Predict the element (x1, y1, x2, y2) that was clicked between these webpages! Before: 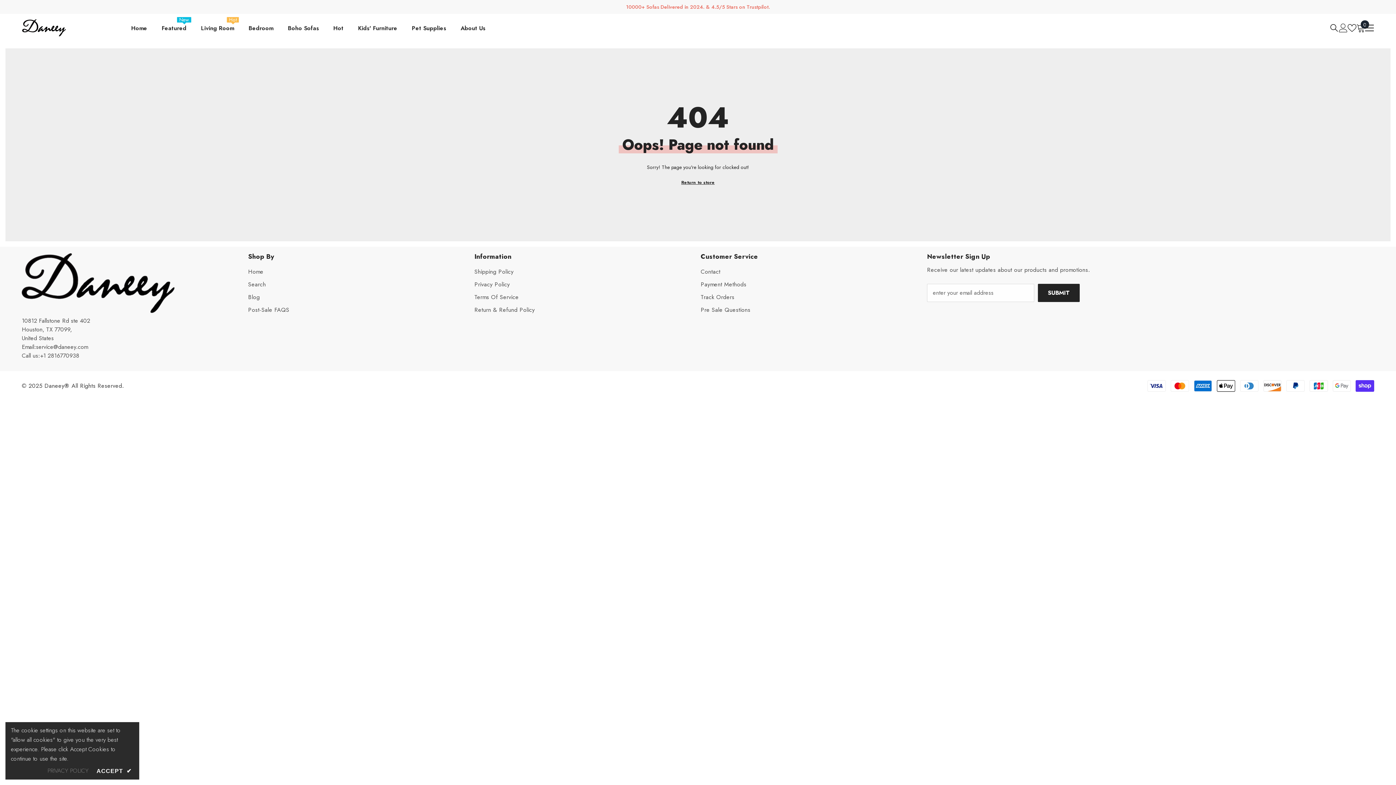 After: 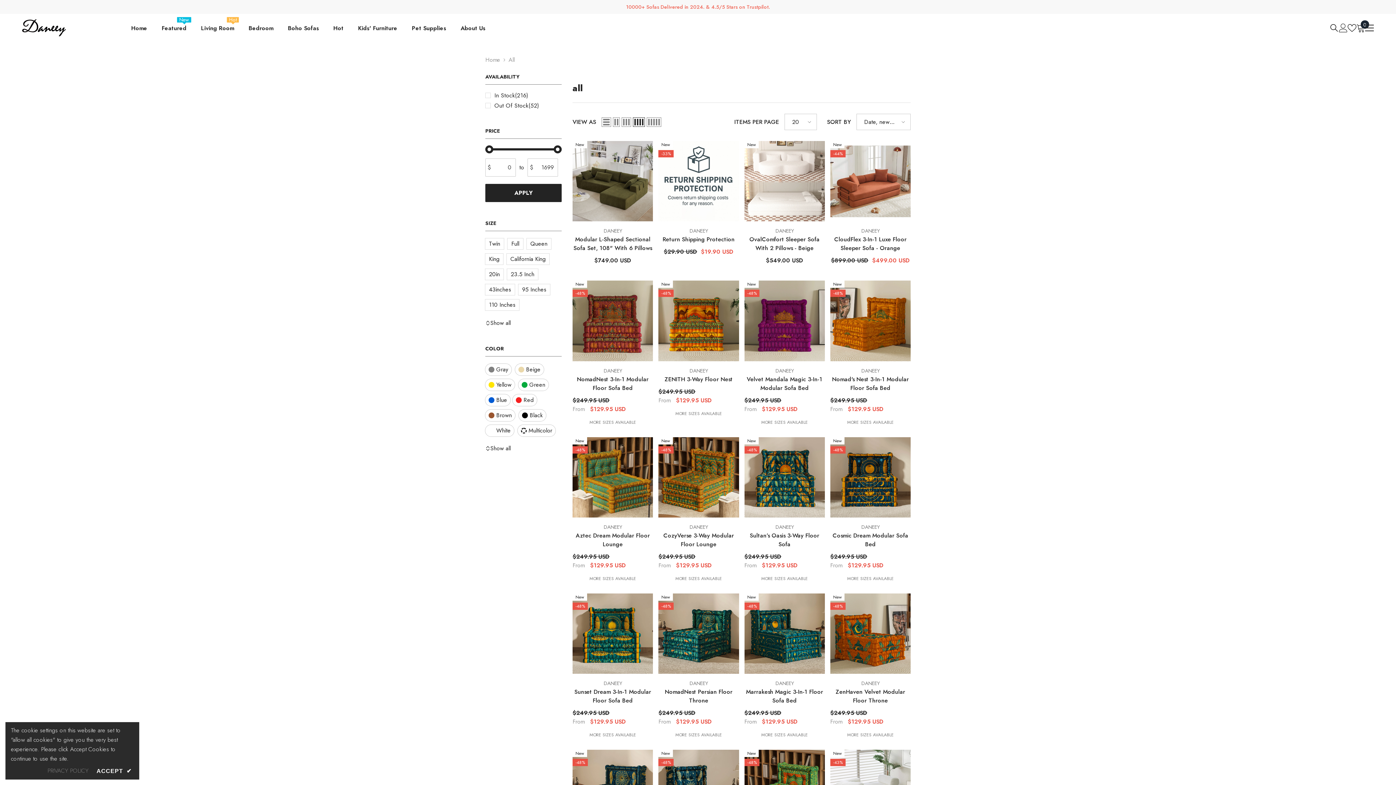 Action: label: Return to store bbox: (681, 178, 714, 186)